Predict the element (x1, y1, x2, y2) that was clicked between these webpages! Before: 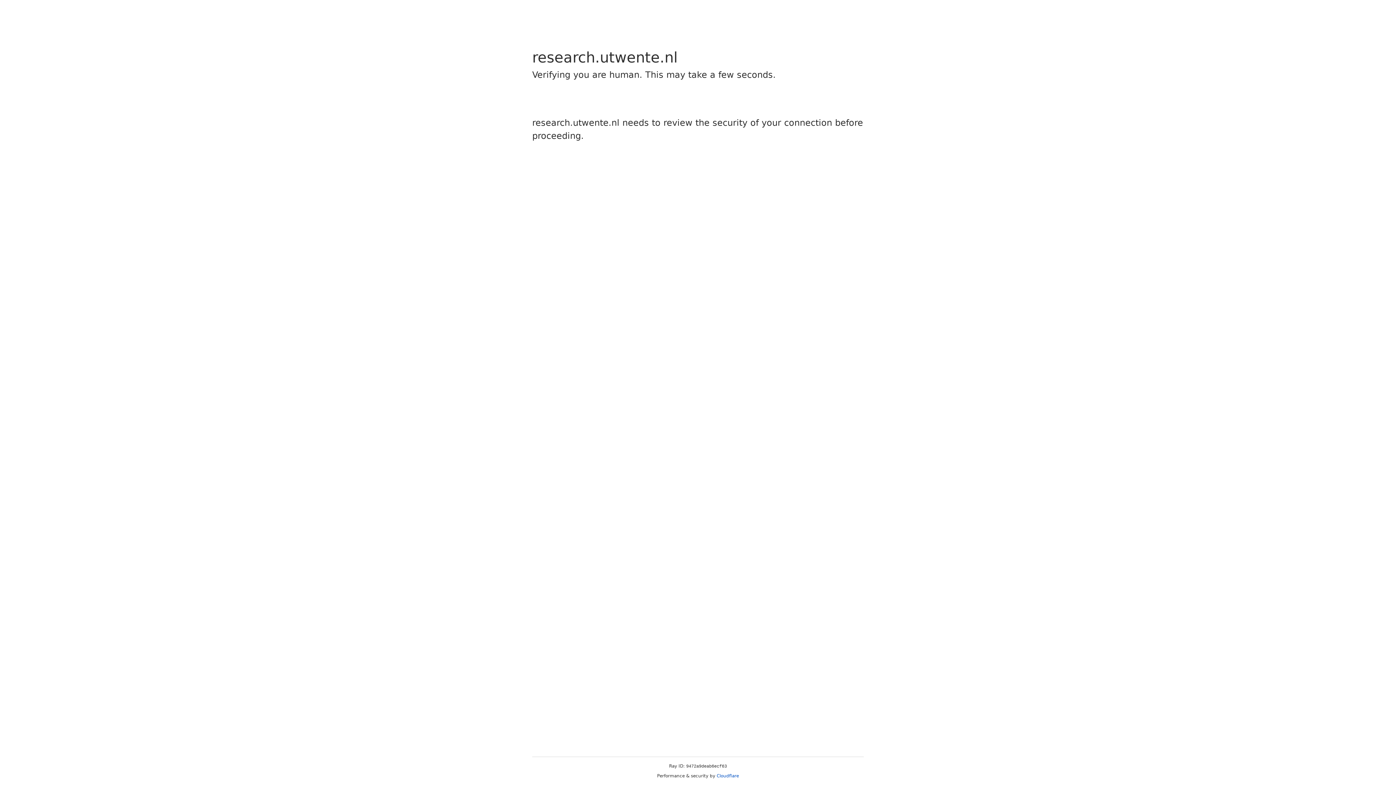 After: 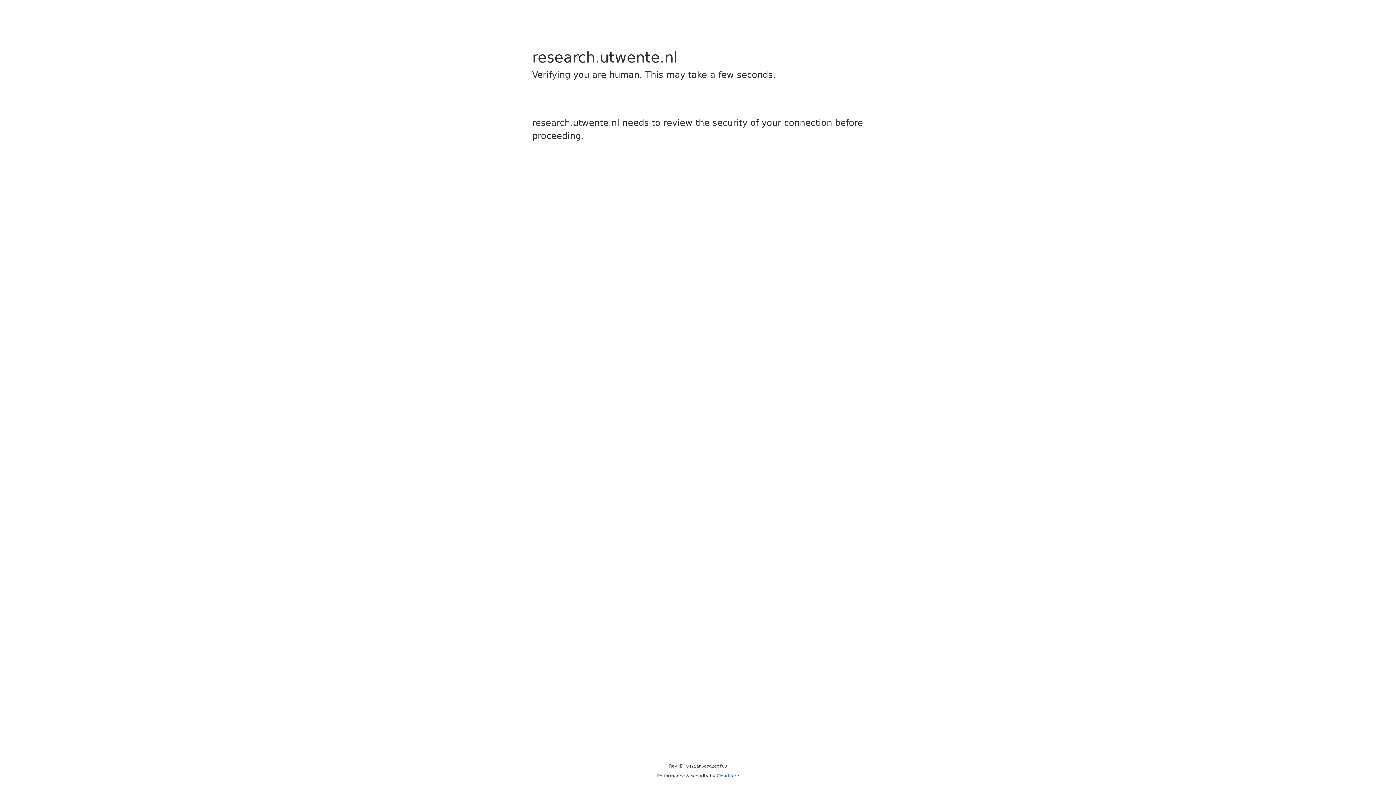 Action: bbox: (716, 773, 739, 778) label: Cloudflare